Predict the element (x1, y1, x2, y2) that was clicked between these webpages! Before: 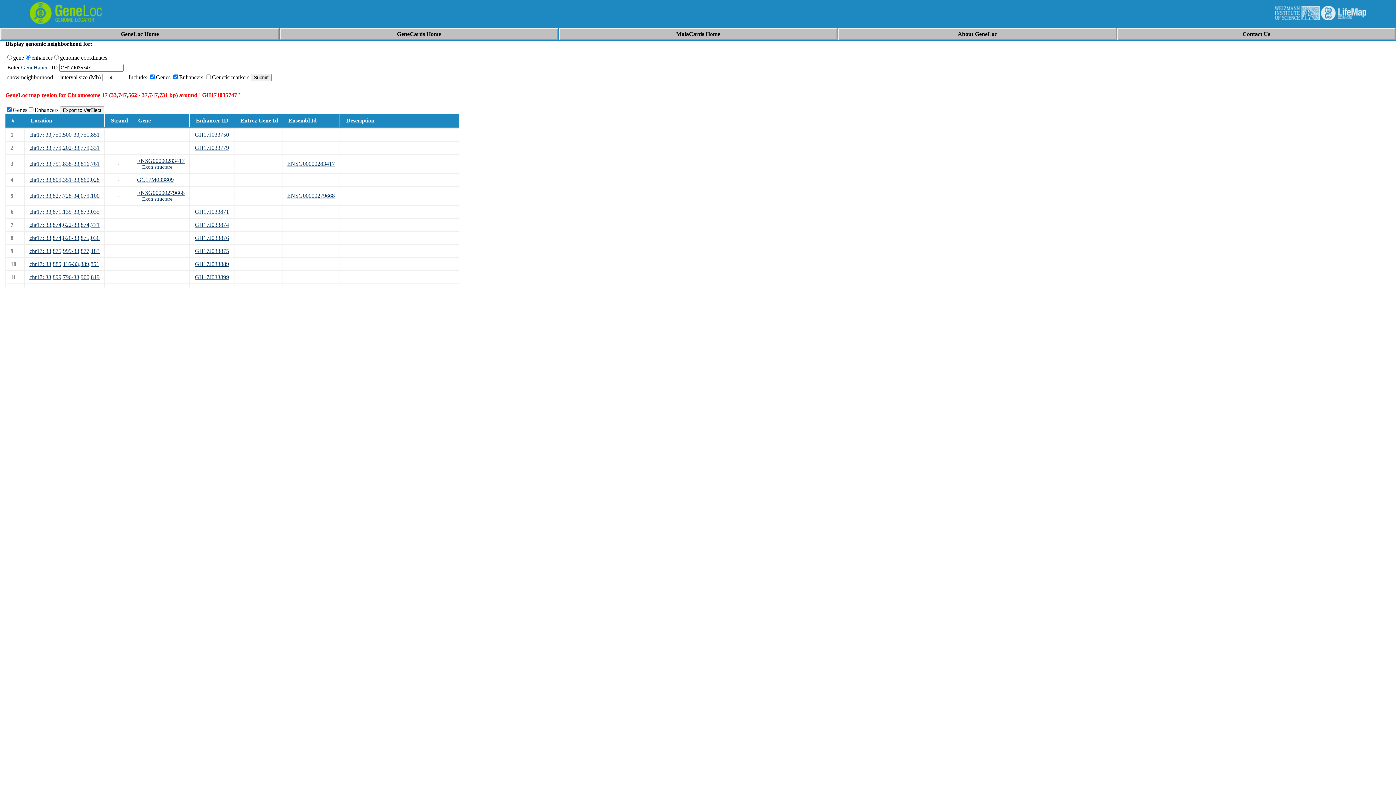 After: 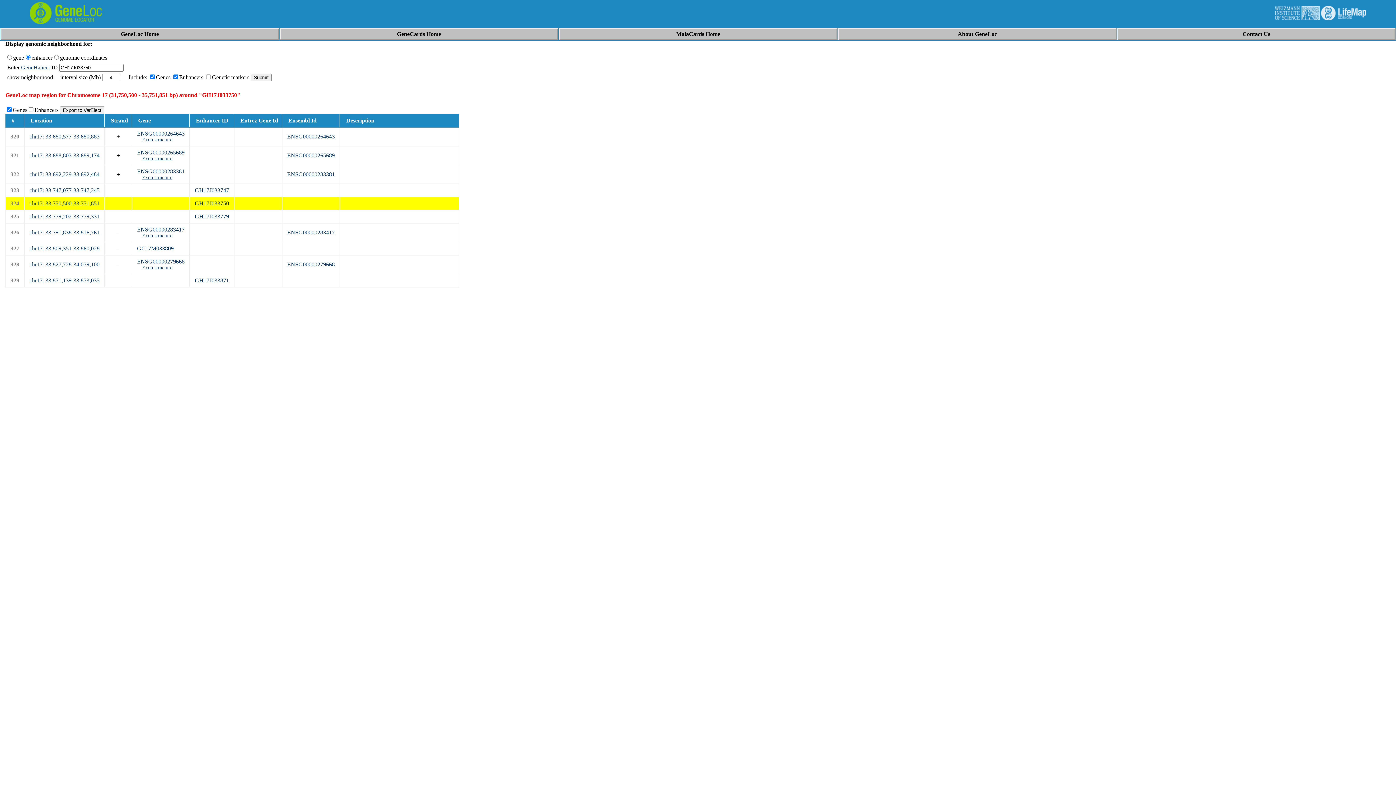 Action: label: chr17: 33,750,500-33,751,851 bbox: (29, 131, 99, 137)